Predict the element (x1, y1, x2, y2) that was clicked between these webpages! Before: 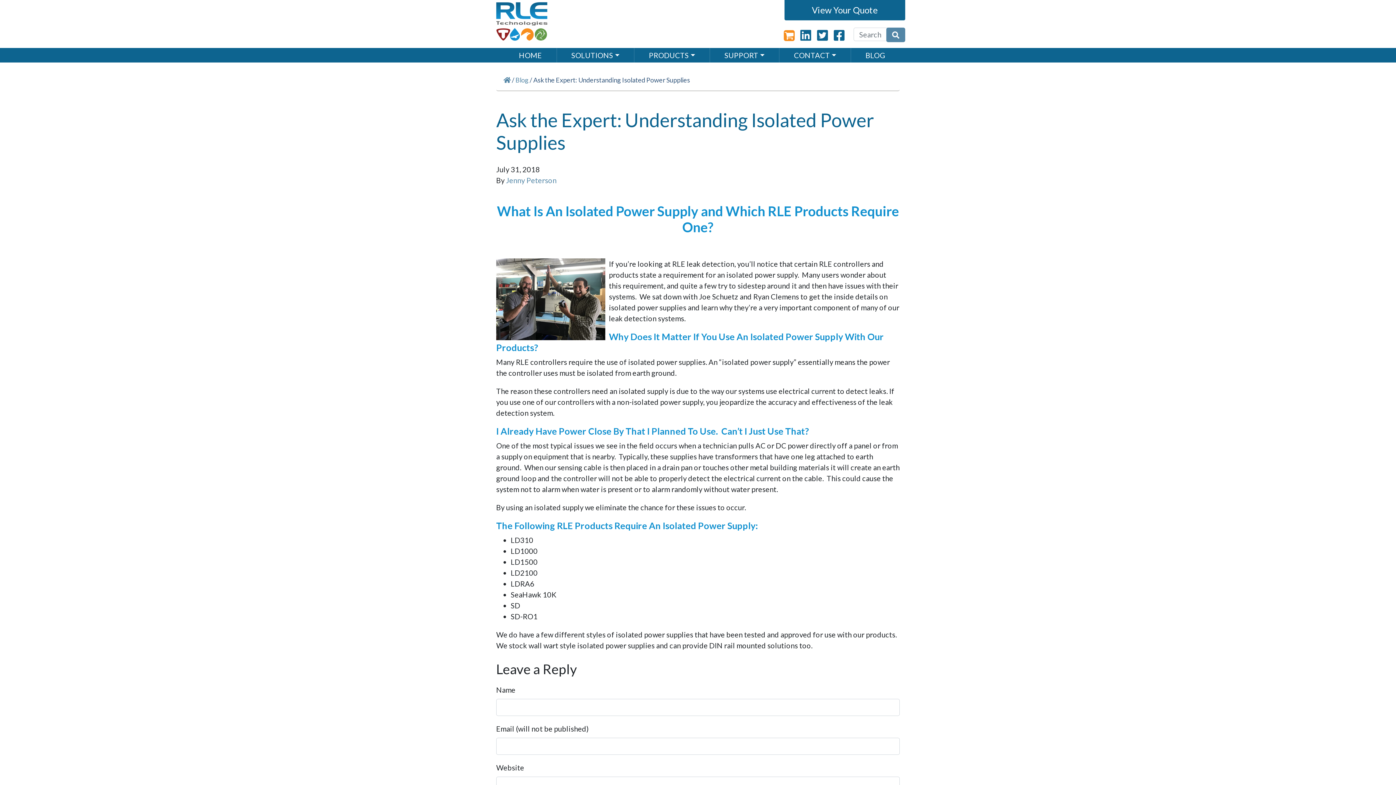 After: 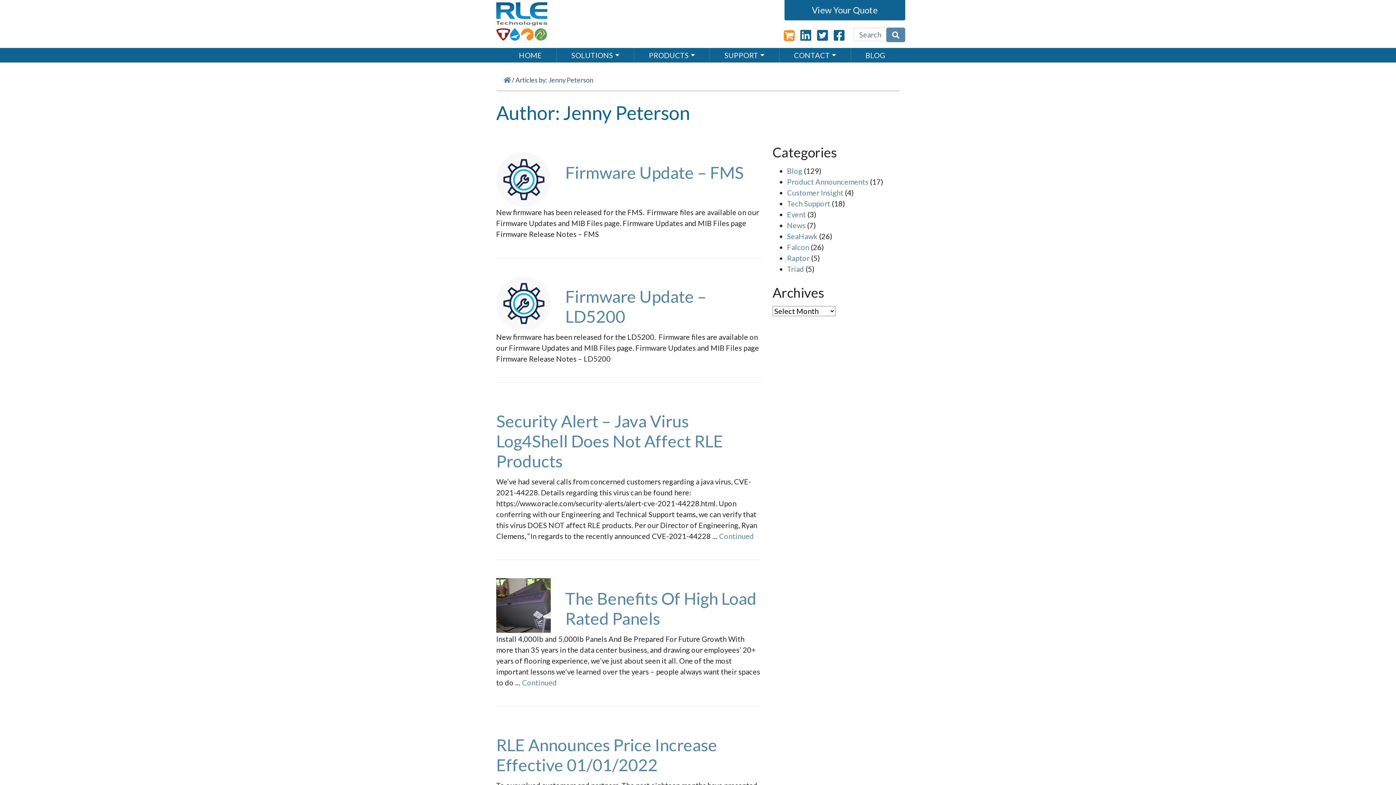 Action: label: Jenny Peterson bbox: (506, 176, 556, 184)